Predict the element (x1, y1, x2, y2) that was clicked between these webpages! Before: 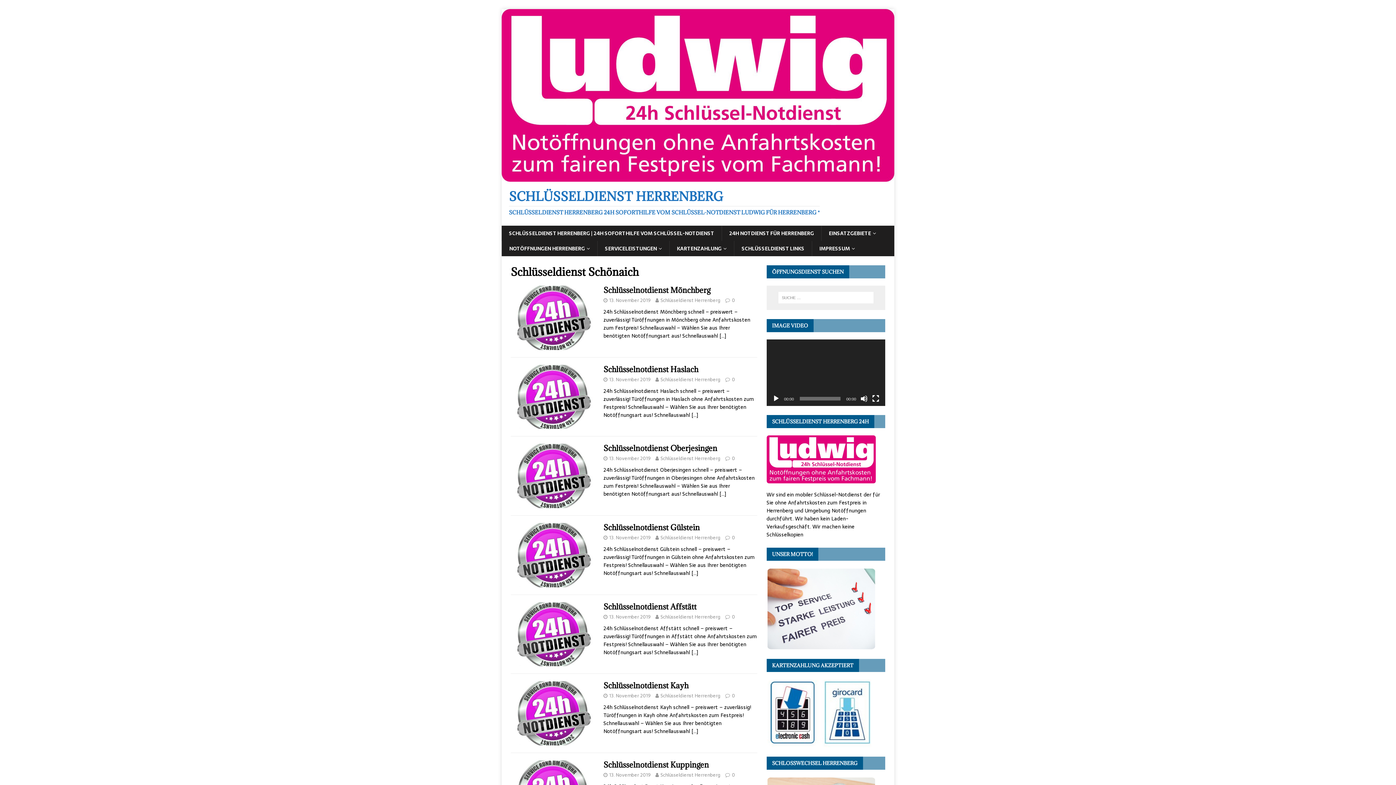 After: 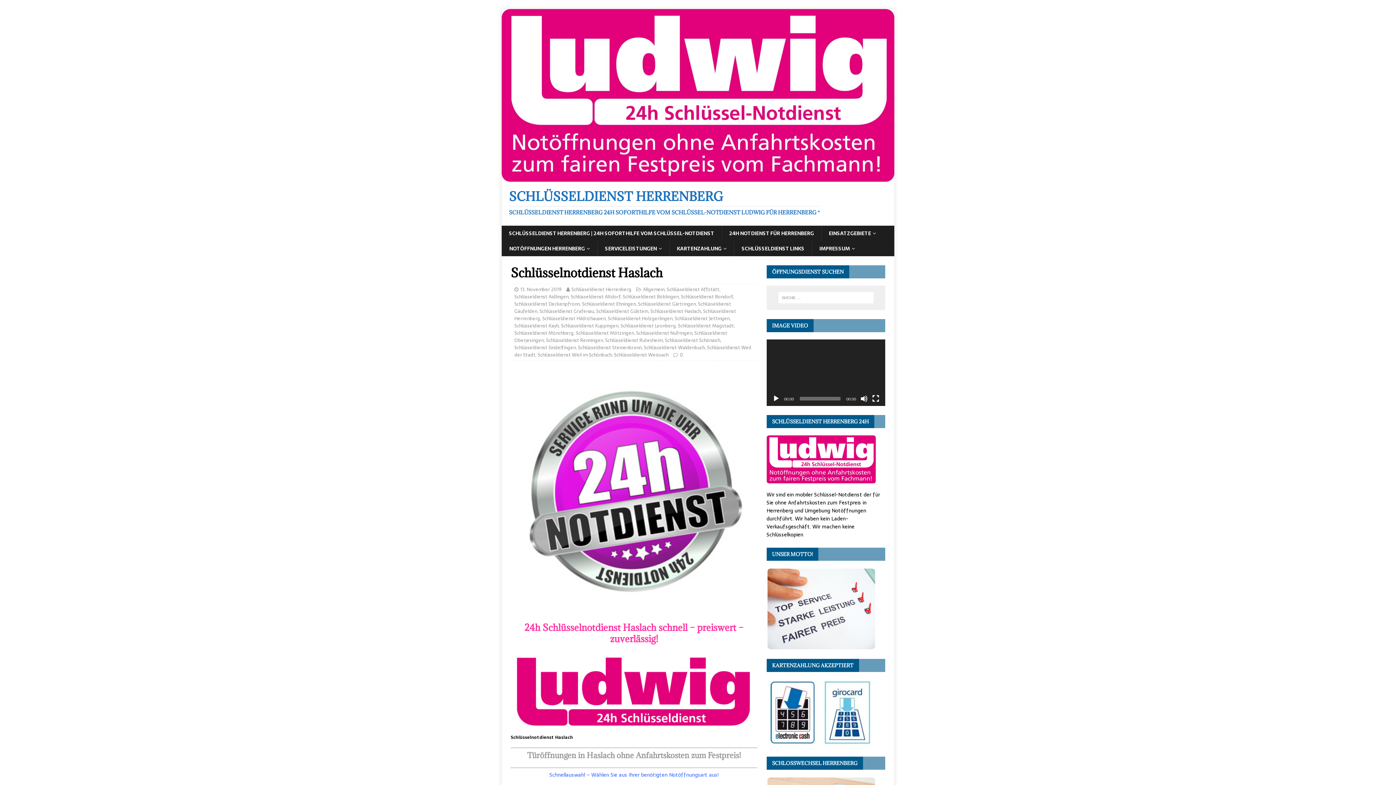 Action: bbox: (603, 364, 698, 374) label: Schlüsselnotdienst Haslach